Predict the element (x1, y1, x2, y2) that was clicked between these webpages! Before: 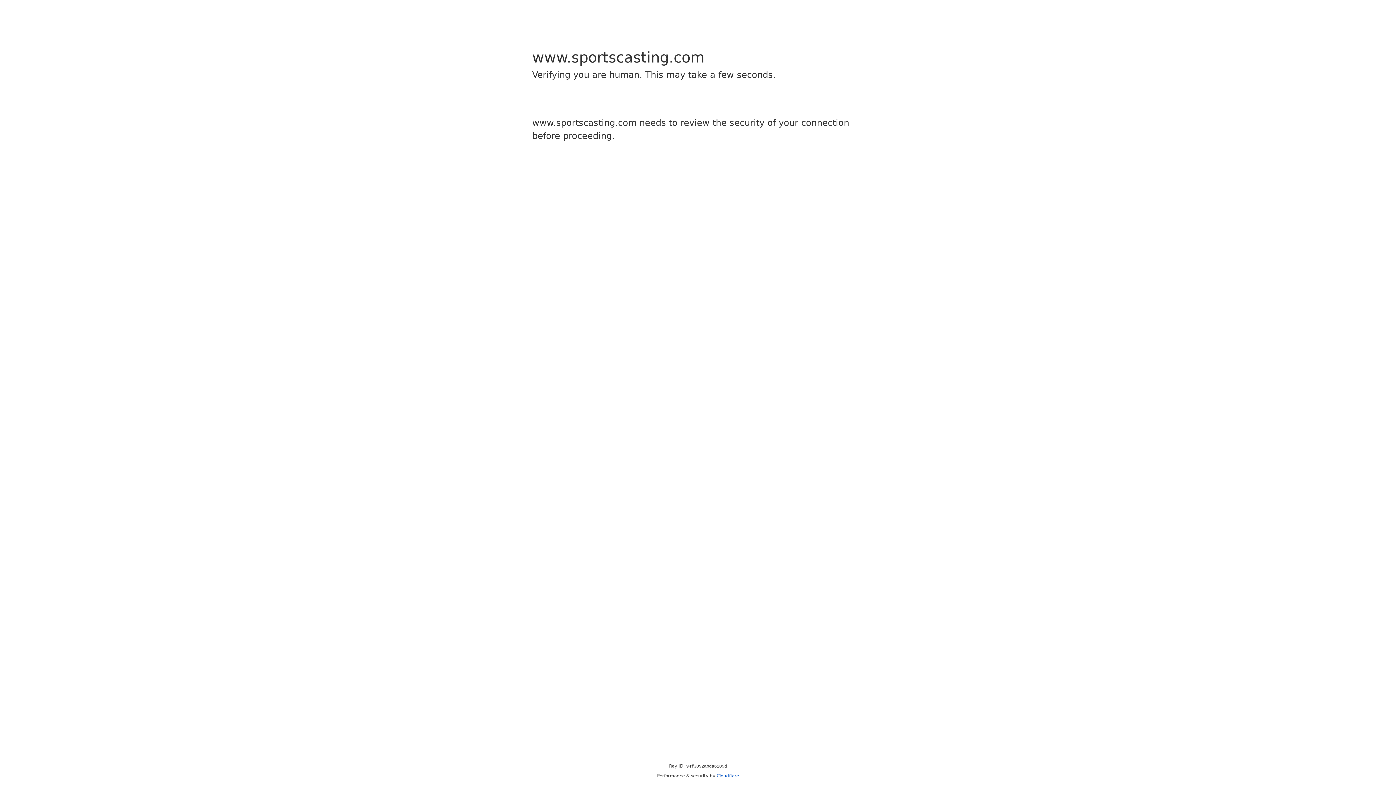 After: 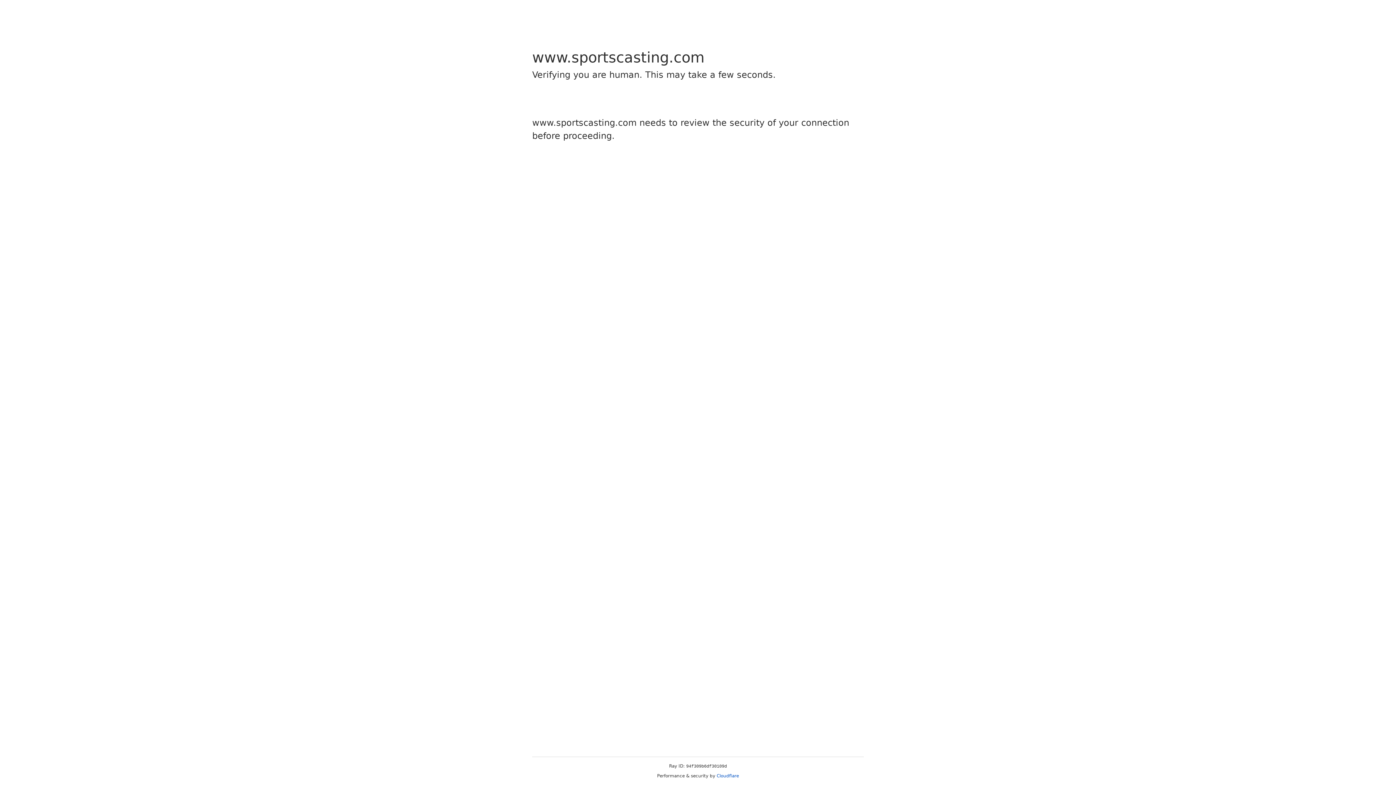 Action: label: Cloudflare bbox: (716, 773, 739, 778)